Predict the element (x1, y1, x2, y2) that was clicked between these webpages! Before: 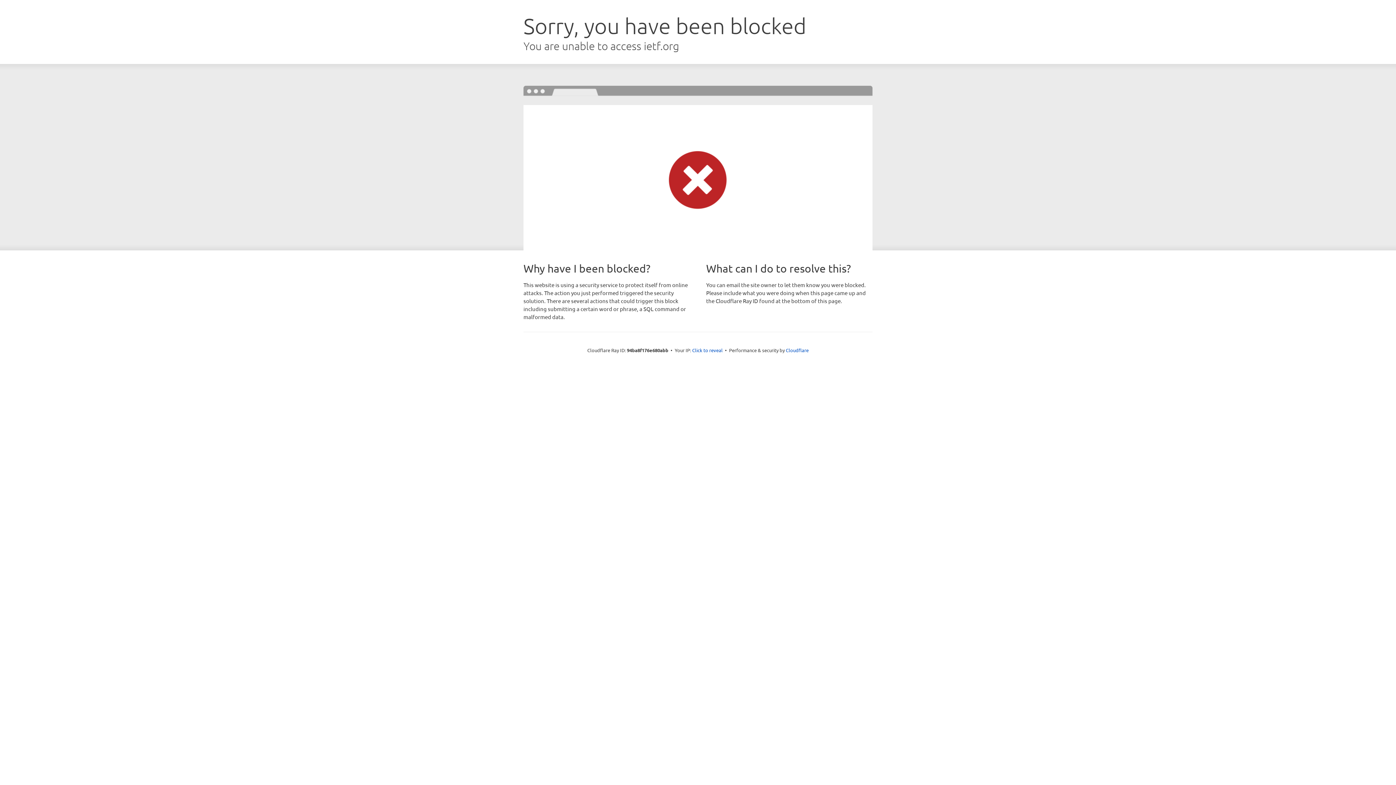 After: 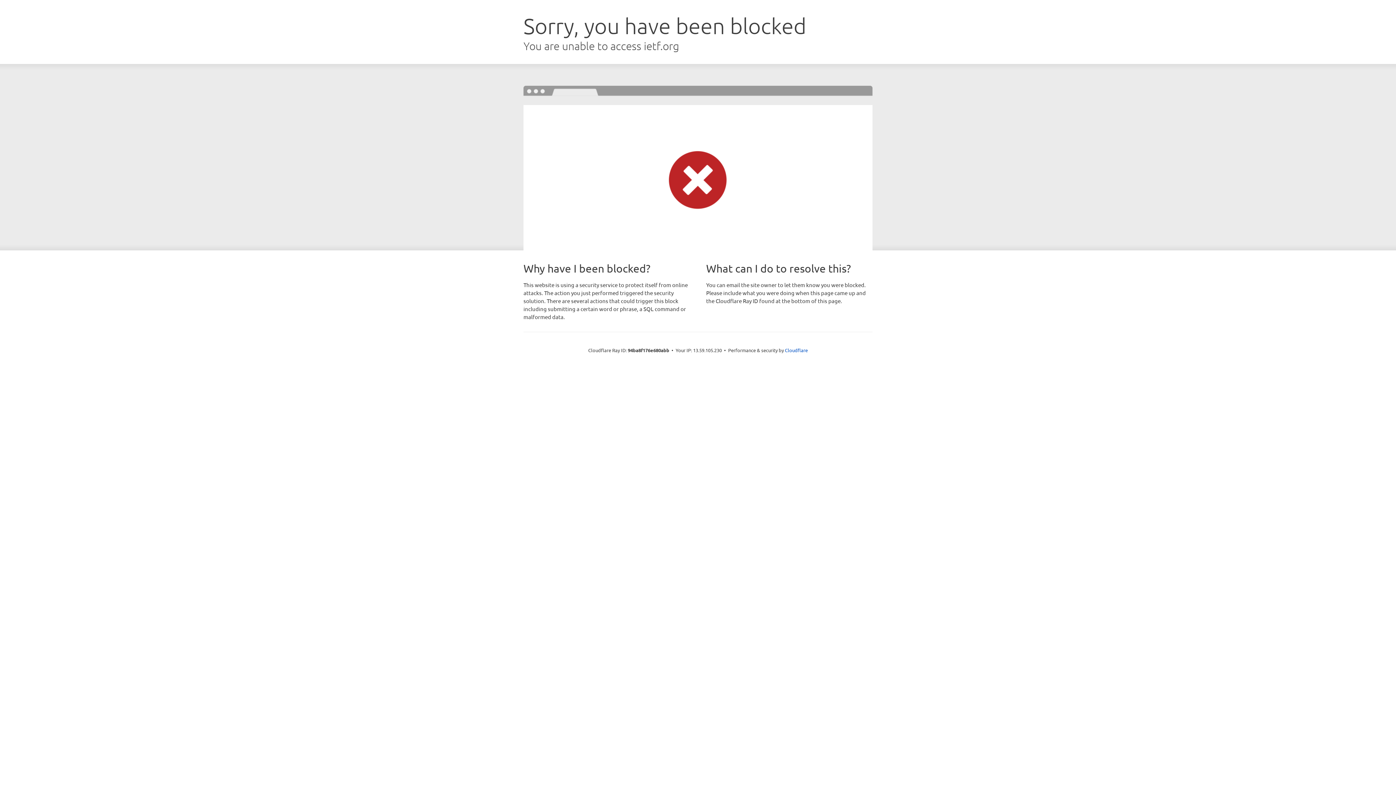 Action: label: Click to reveal bbox: (692, 346, 722, 353)